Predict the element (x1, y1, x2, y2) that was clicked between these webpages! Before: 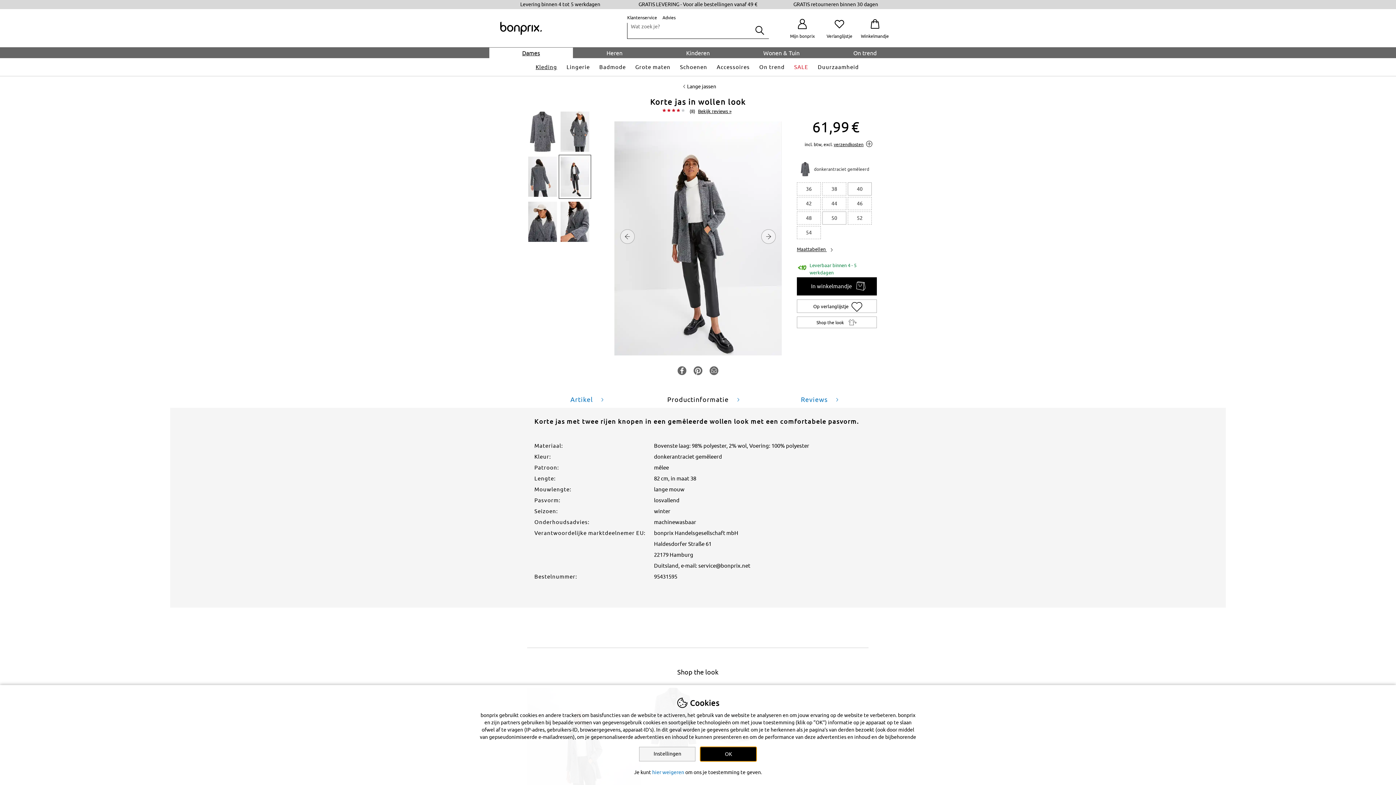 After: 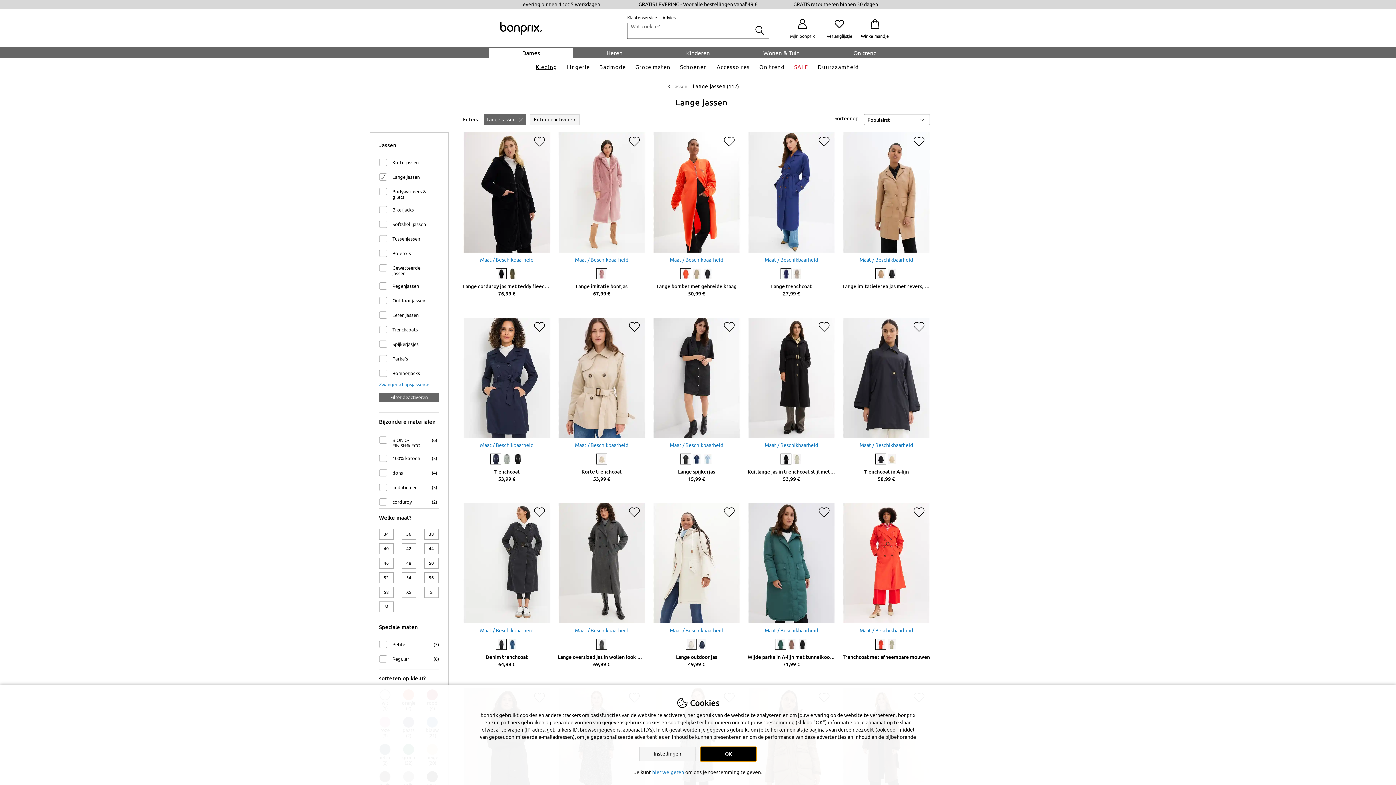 Action: bbox: (680, 83, 716, 89) label: Lange jassen